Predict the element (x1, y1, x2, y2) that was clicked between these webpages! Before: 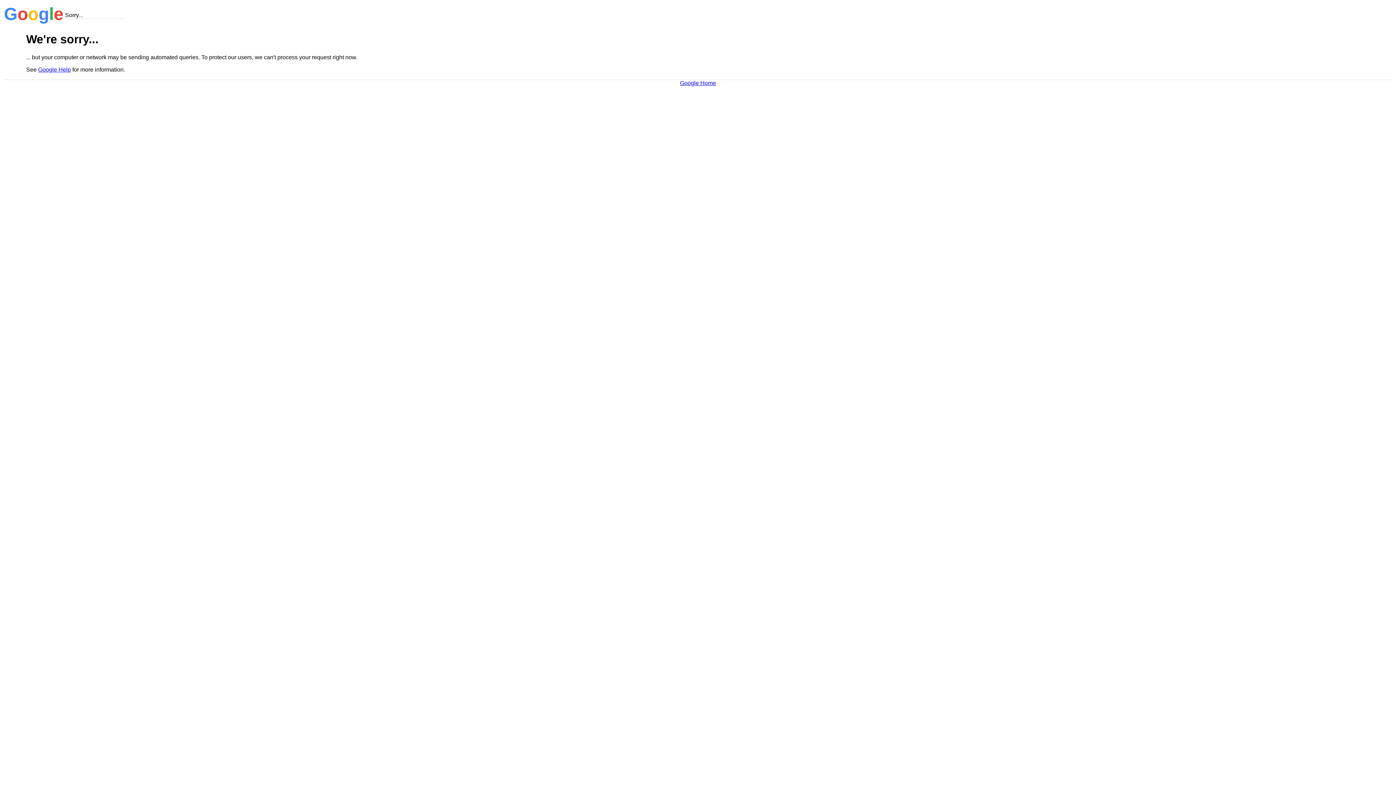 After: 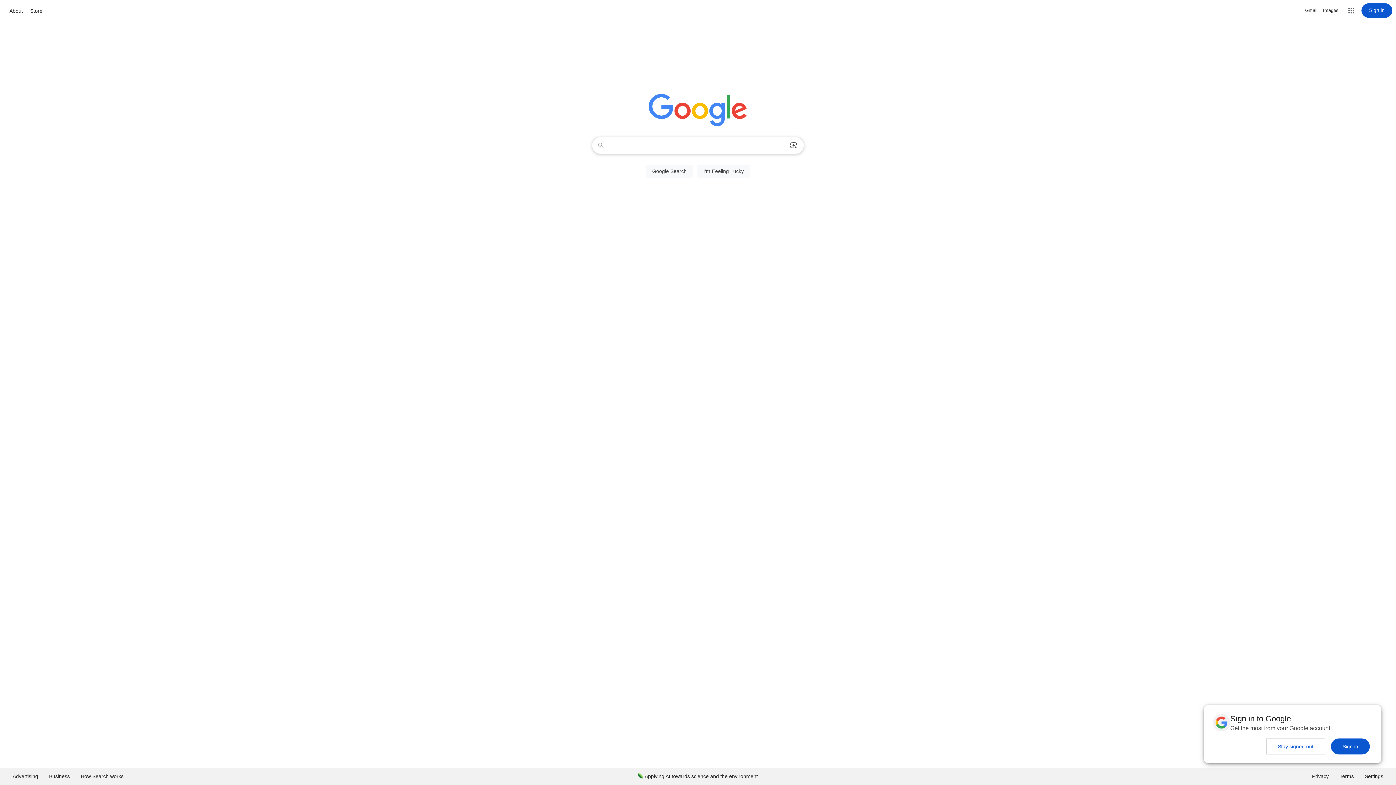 Action: bbox: (680, 79, 716, 86) label: Google Home